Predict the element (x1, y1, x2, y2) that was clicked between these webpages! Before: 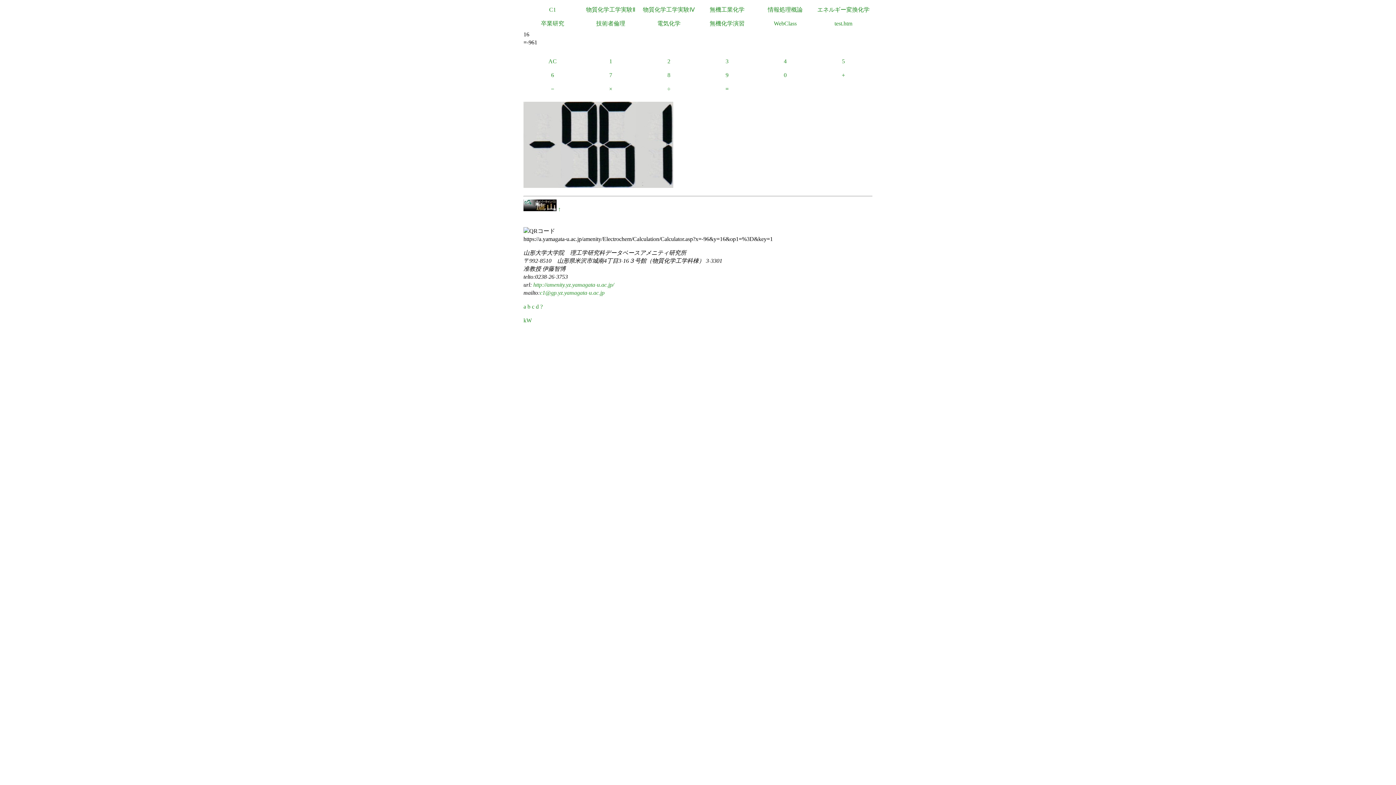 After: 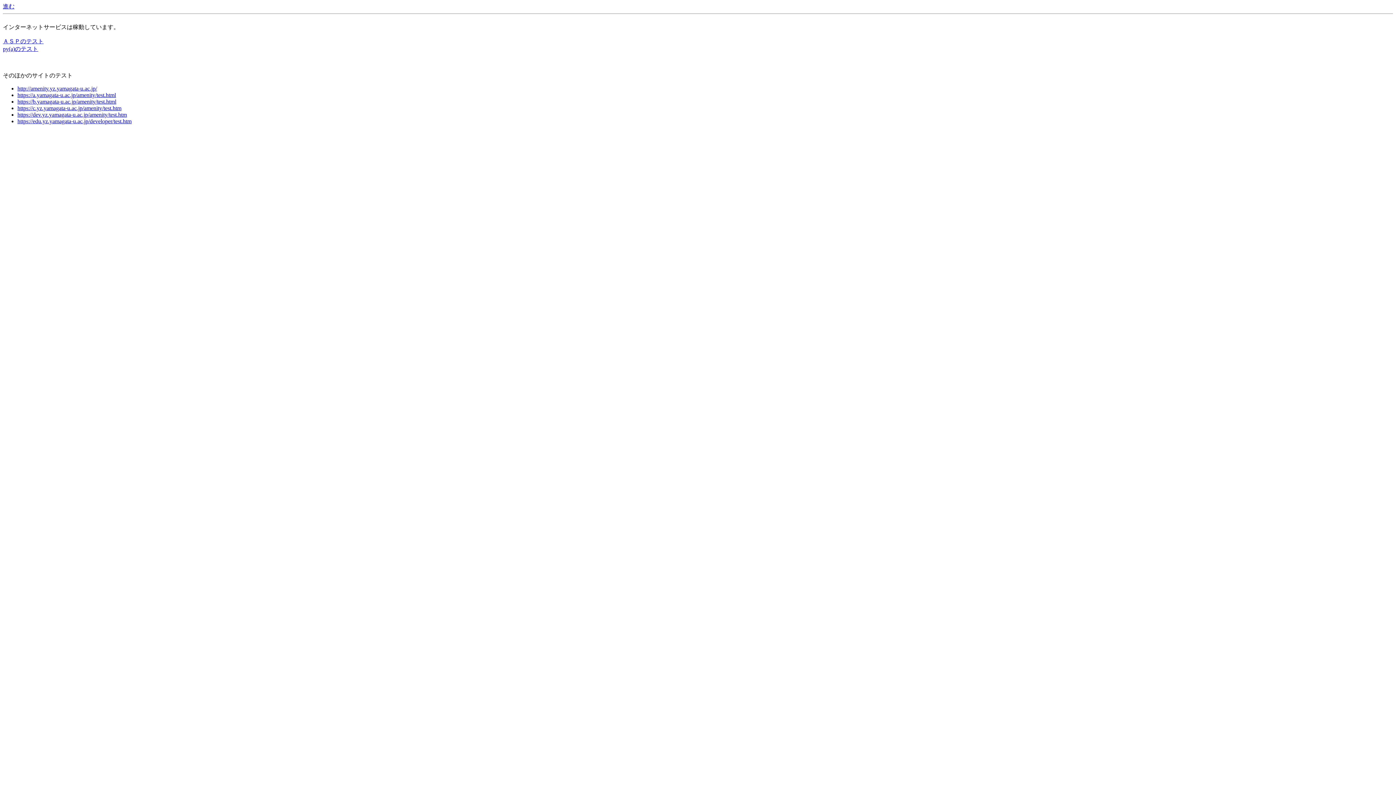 Action: label: ? bbox: (540, 303, 542, 309)